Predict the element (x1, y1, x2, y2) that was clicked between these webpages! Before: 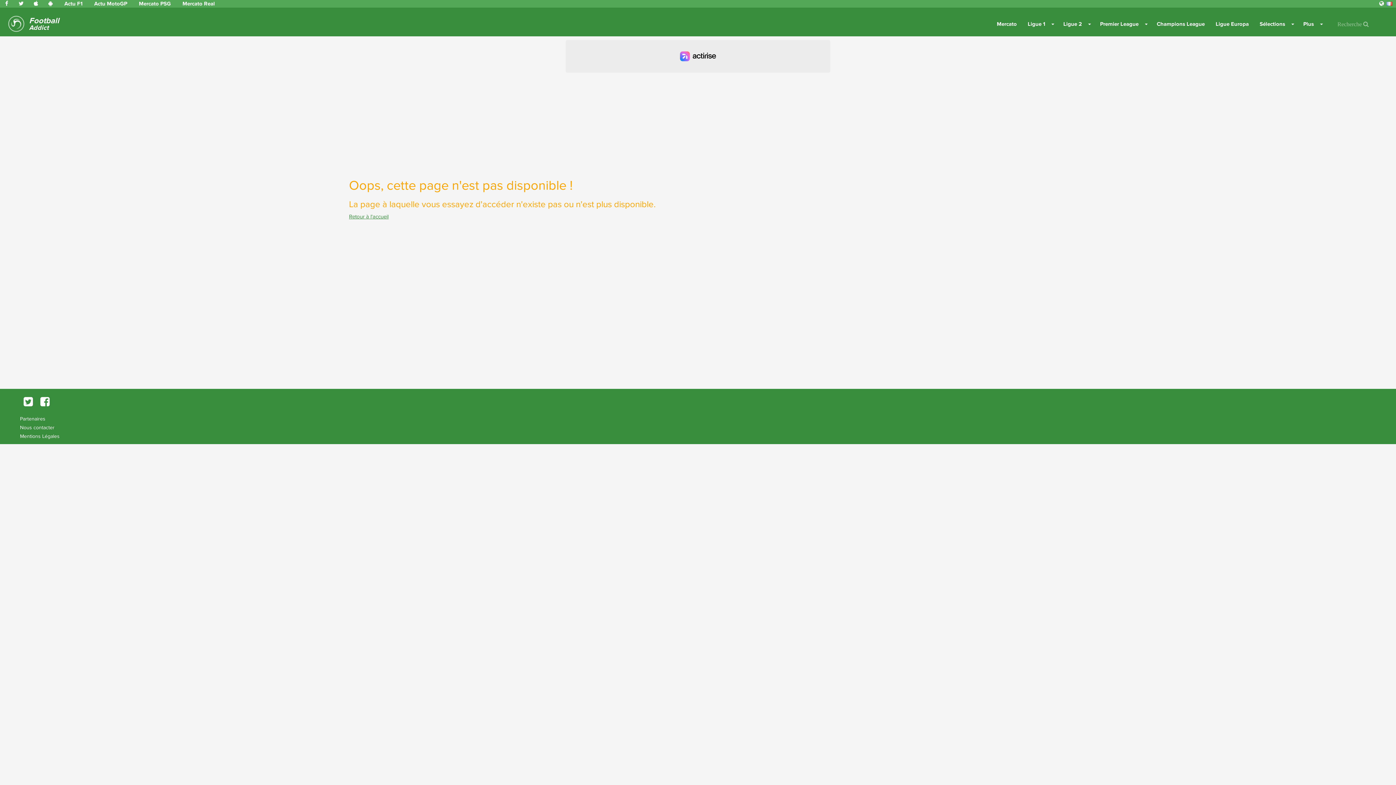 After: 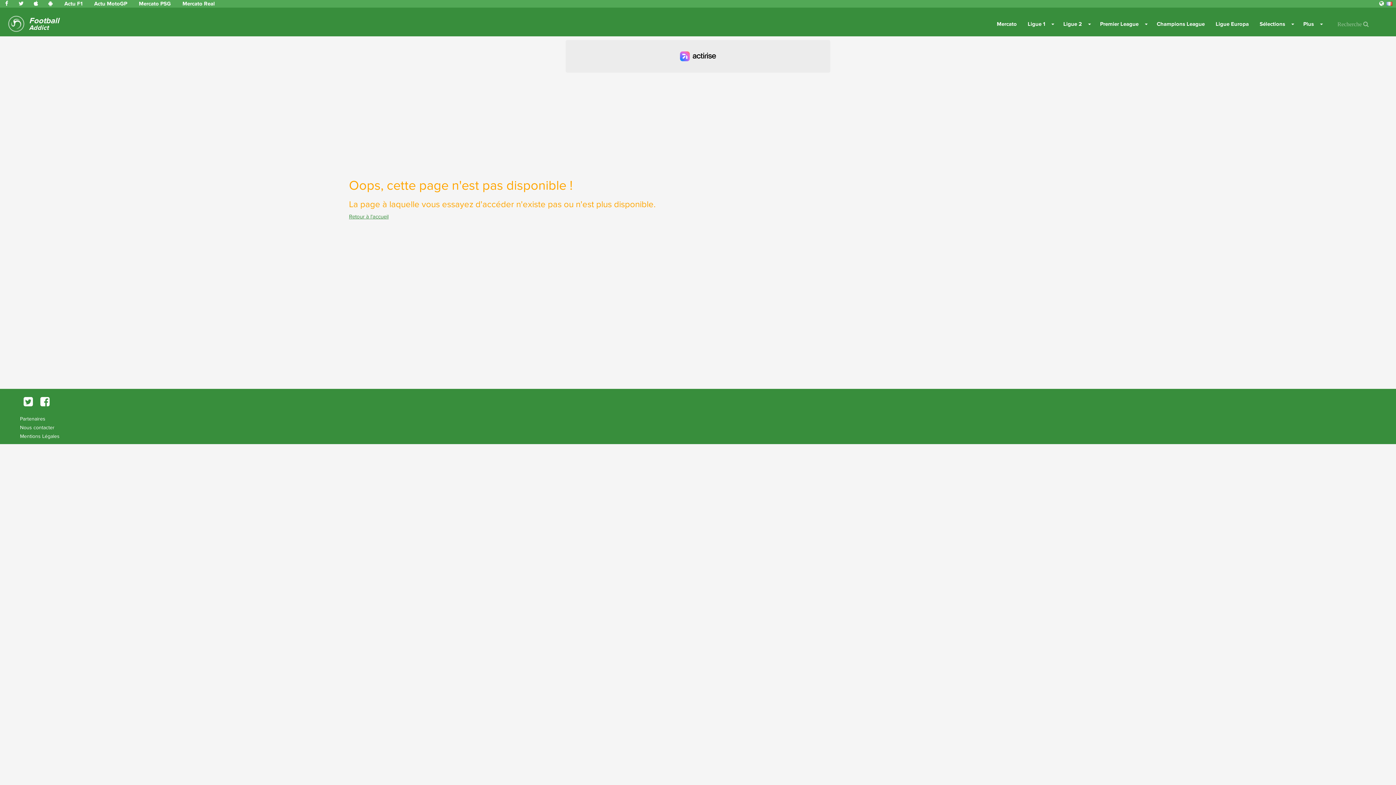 Action: bbox: (1298, 14, 1319, 33) label: Plus